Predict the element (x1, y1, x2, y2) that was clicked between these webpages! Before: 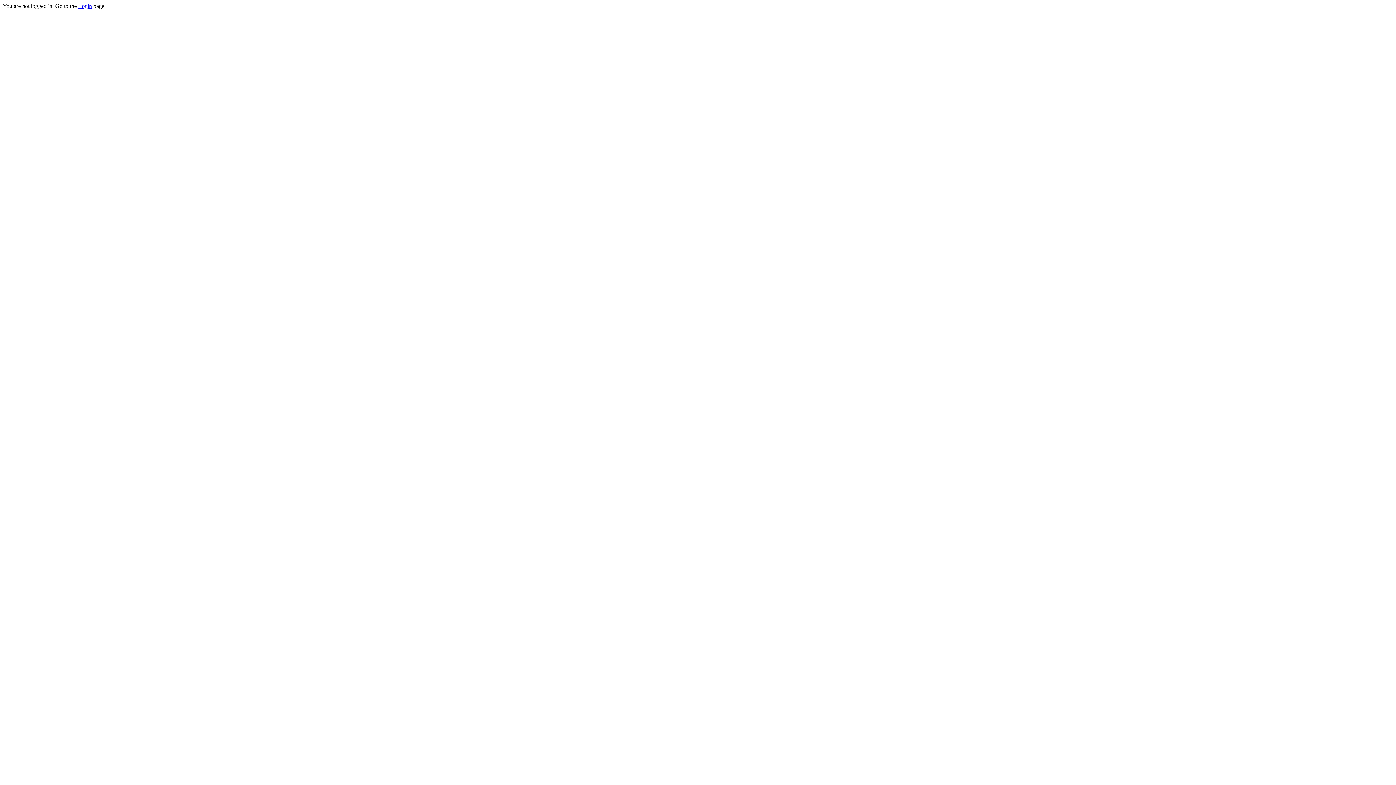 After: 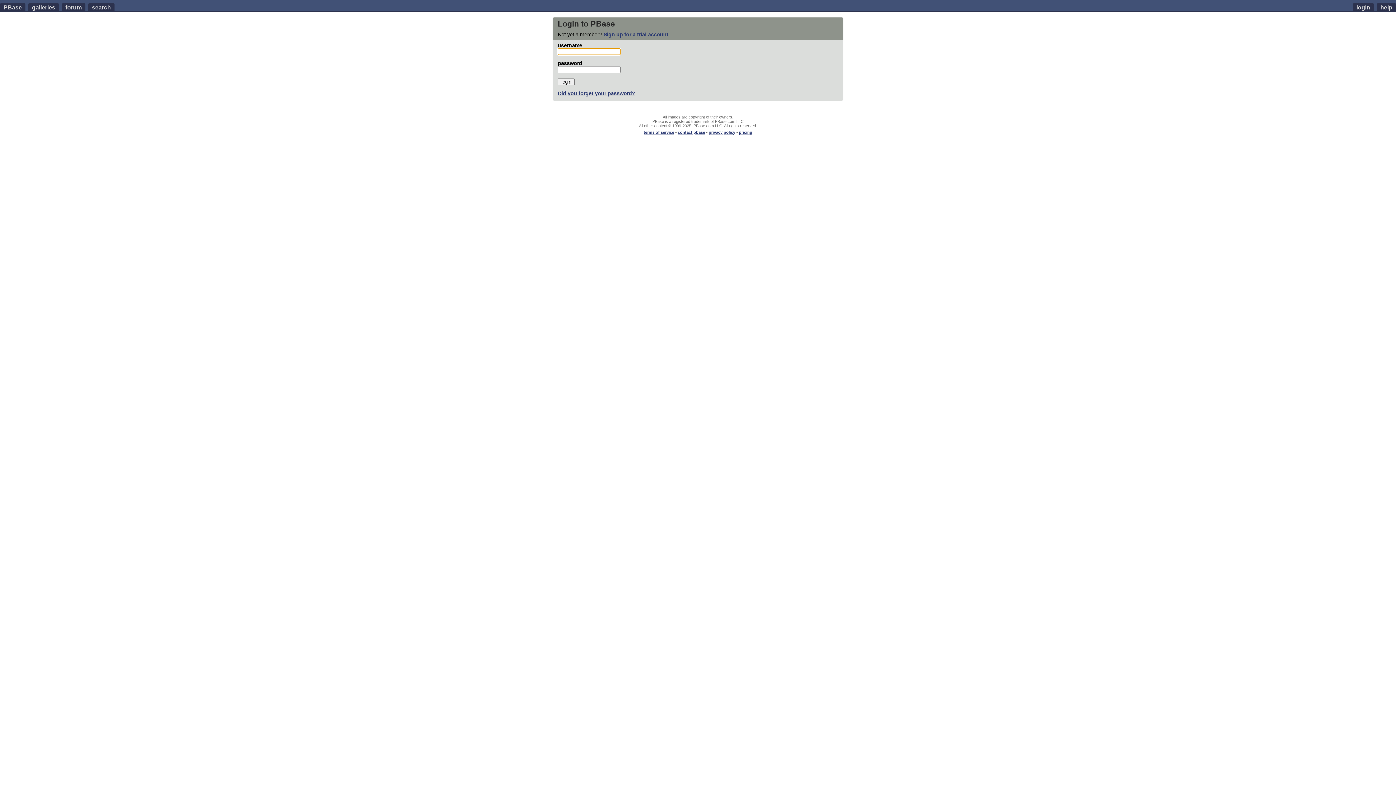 Action: label: Login bbox: (78, 2, 92, 9)